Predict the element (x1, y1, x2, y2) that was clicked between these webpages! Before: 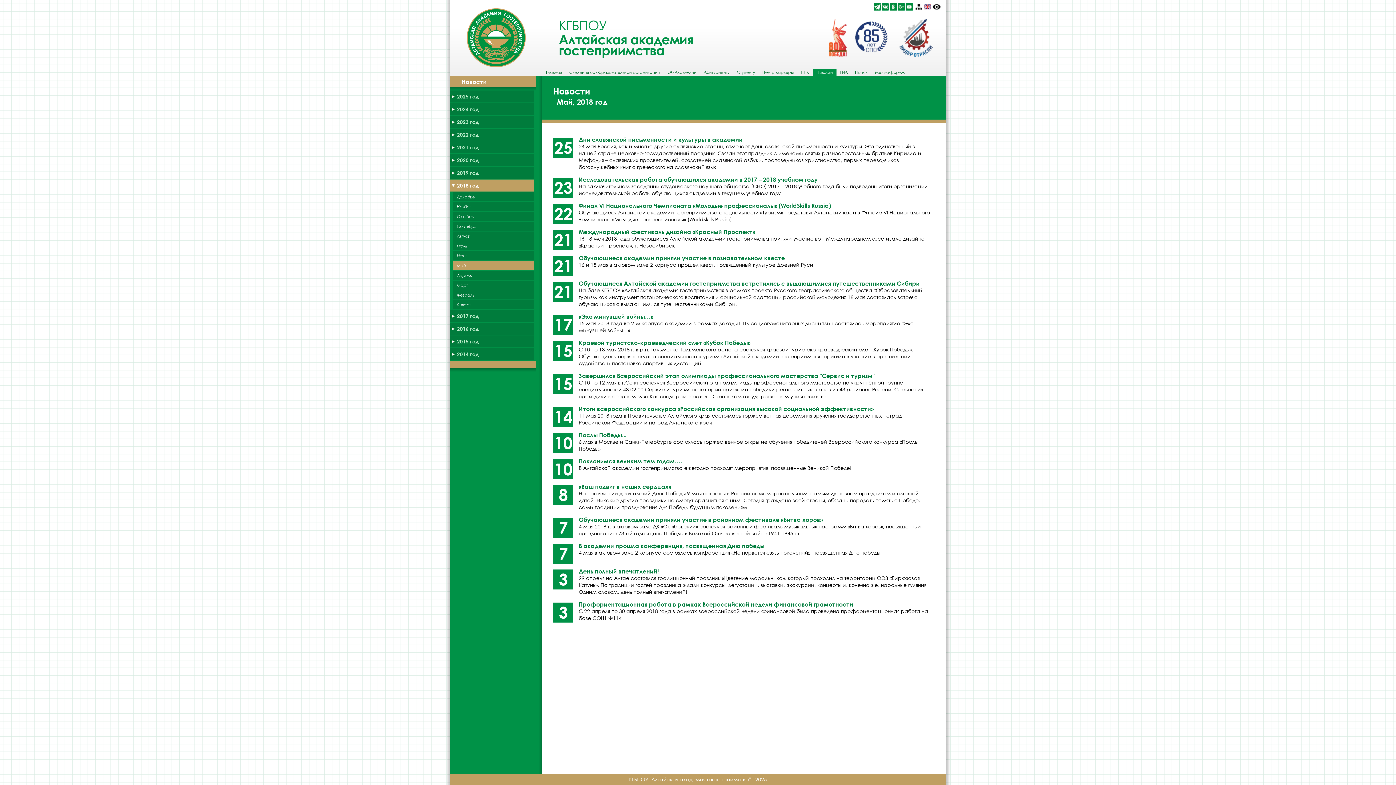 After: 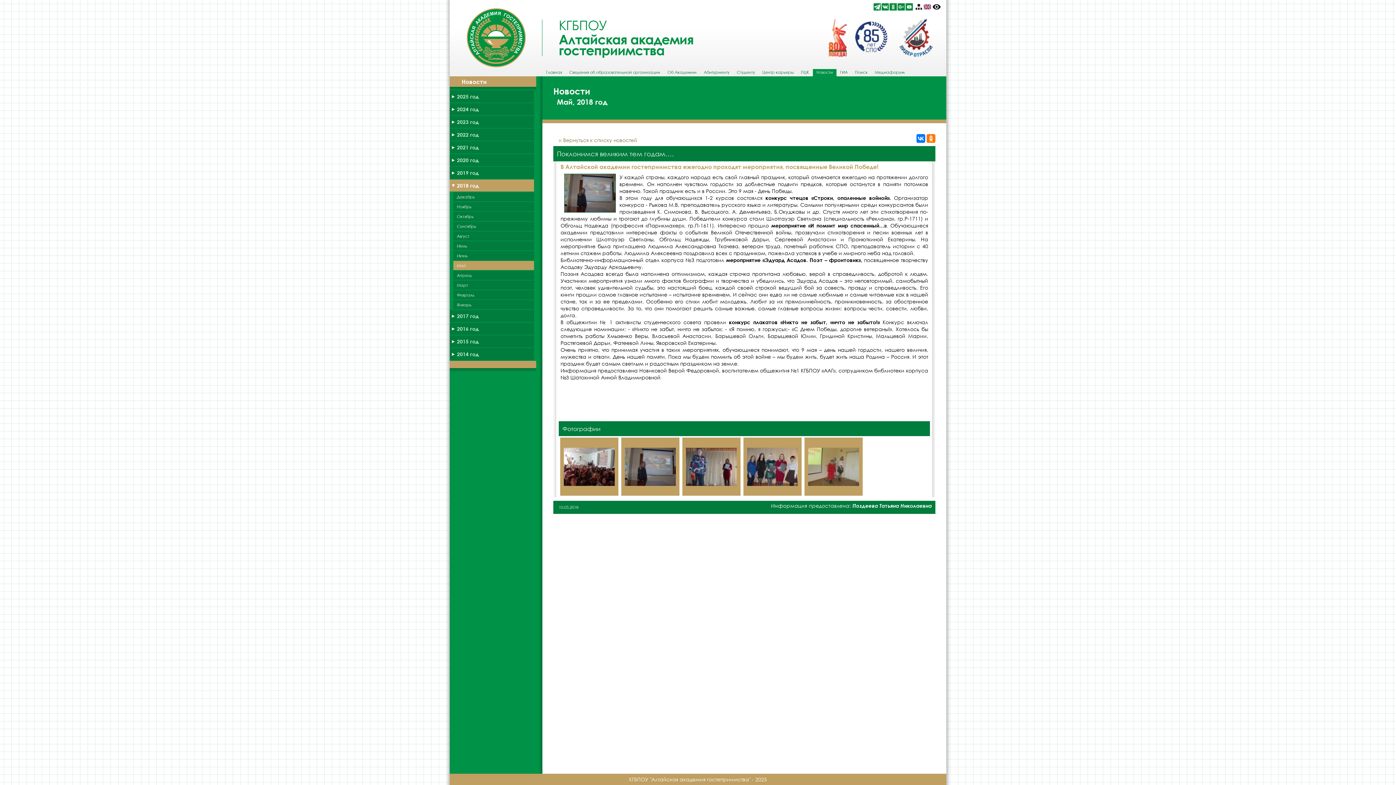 Action: bbox: (553, 456, 935, 479) label: 10
Поклонимся великим тем годам….
В Алтайской академии гостеприимства ежегодно проходят мероприятия, посвященные Великой Победе!